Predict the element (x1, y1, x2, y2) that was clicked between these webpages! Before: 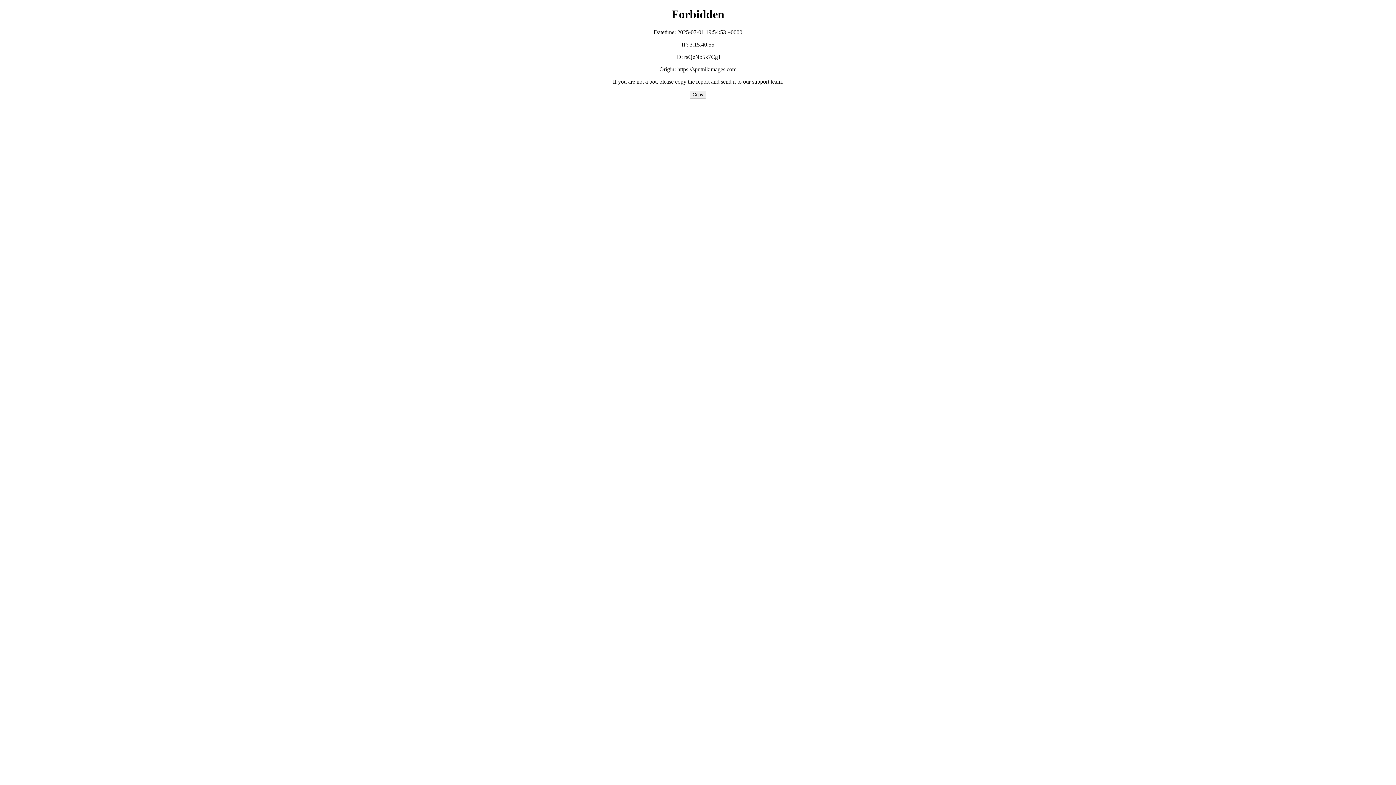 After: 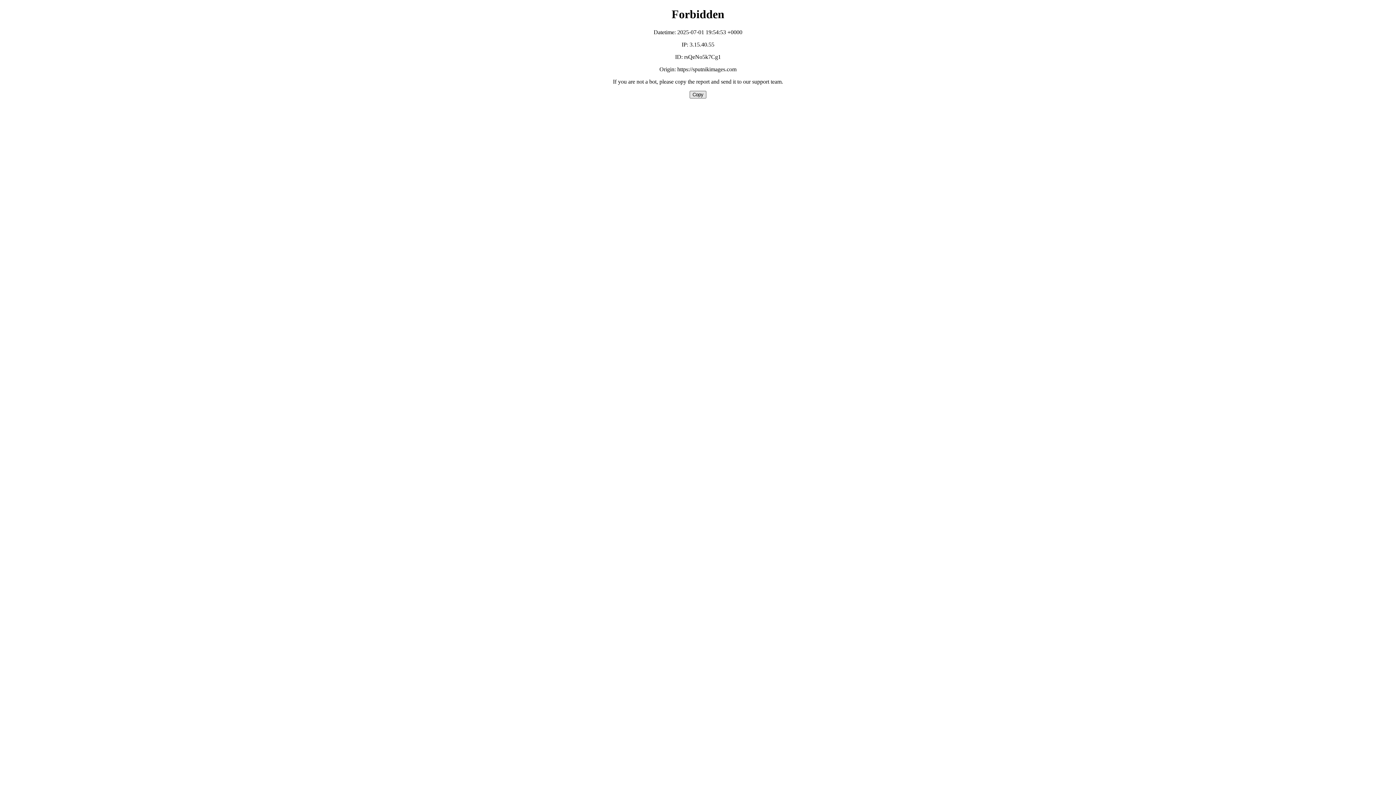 Action: bbox: (689, 90, 706, 98) label: Copy